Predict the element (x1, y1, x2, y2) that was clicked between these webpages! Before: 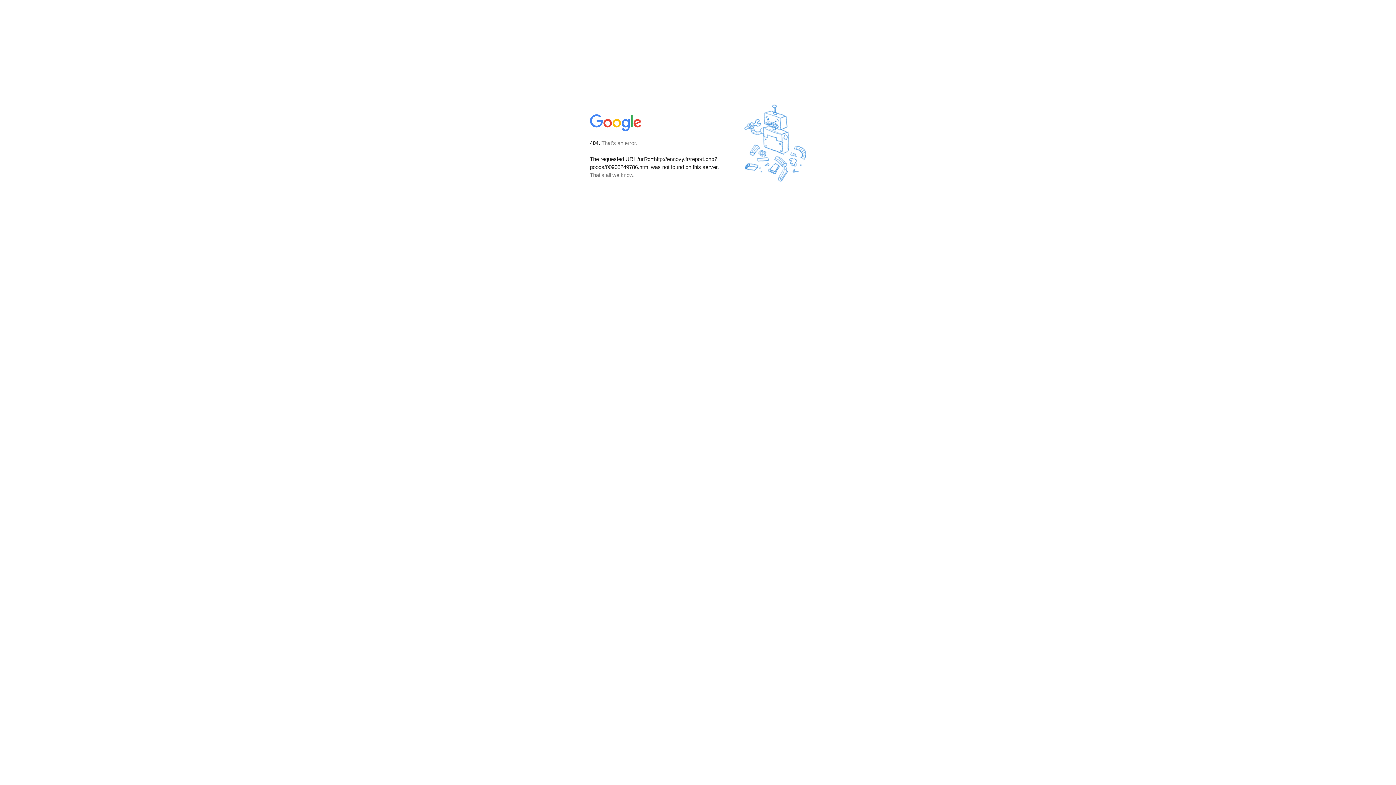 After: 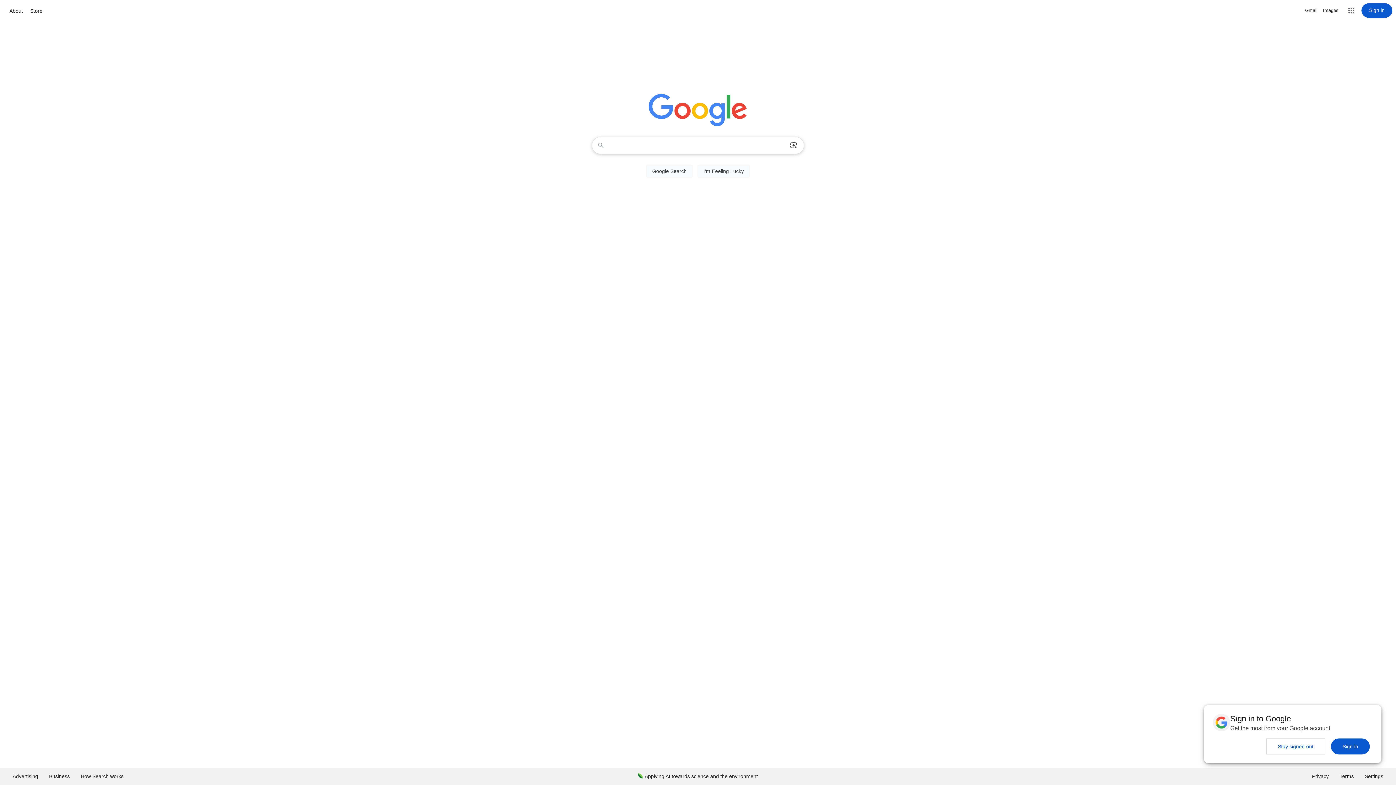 Action: bbox: (590, 127, 642, 134)